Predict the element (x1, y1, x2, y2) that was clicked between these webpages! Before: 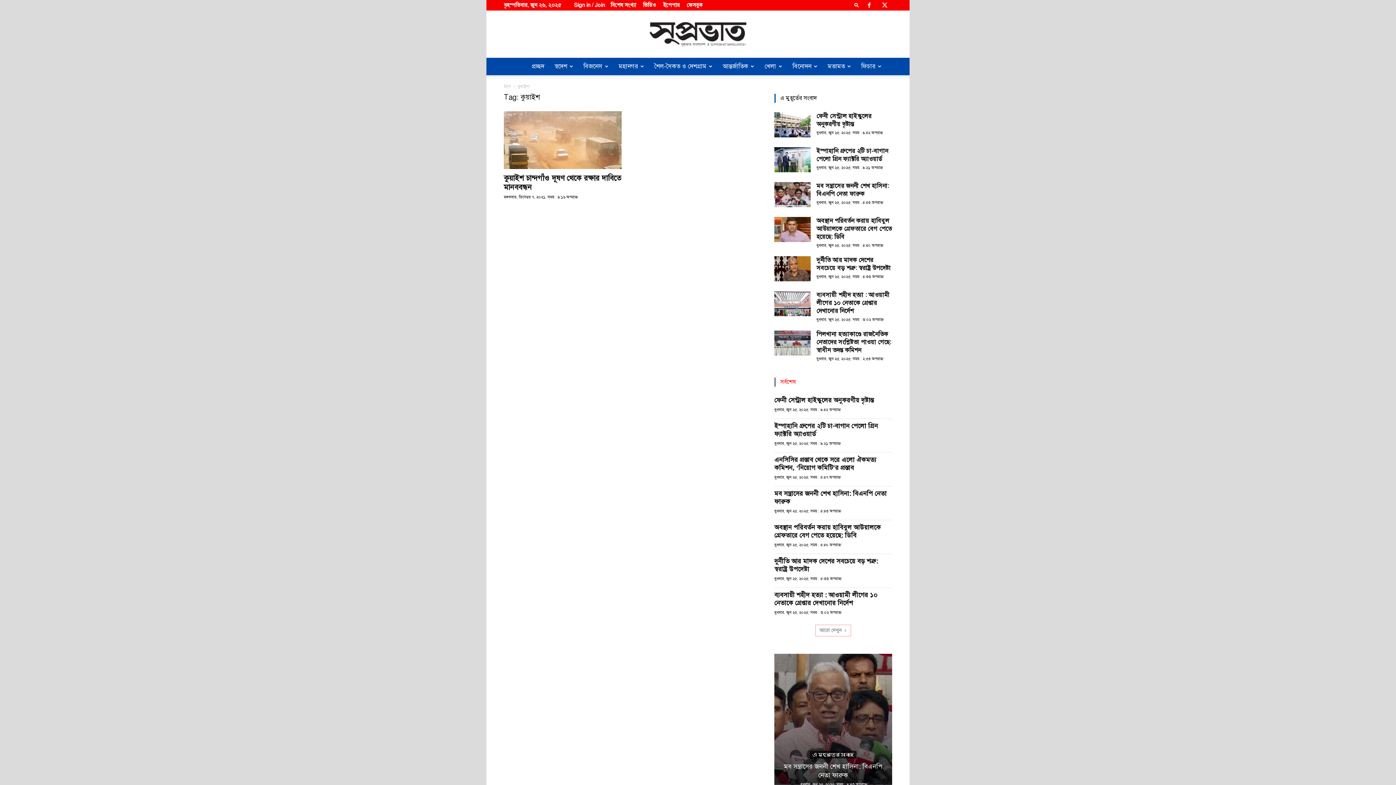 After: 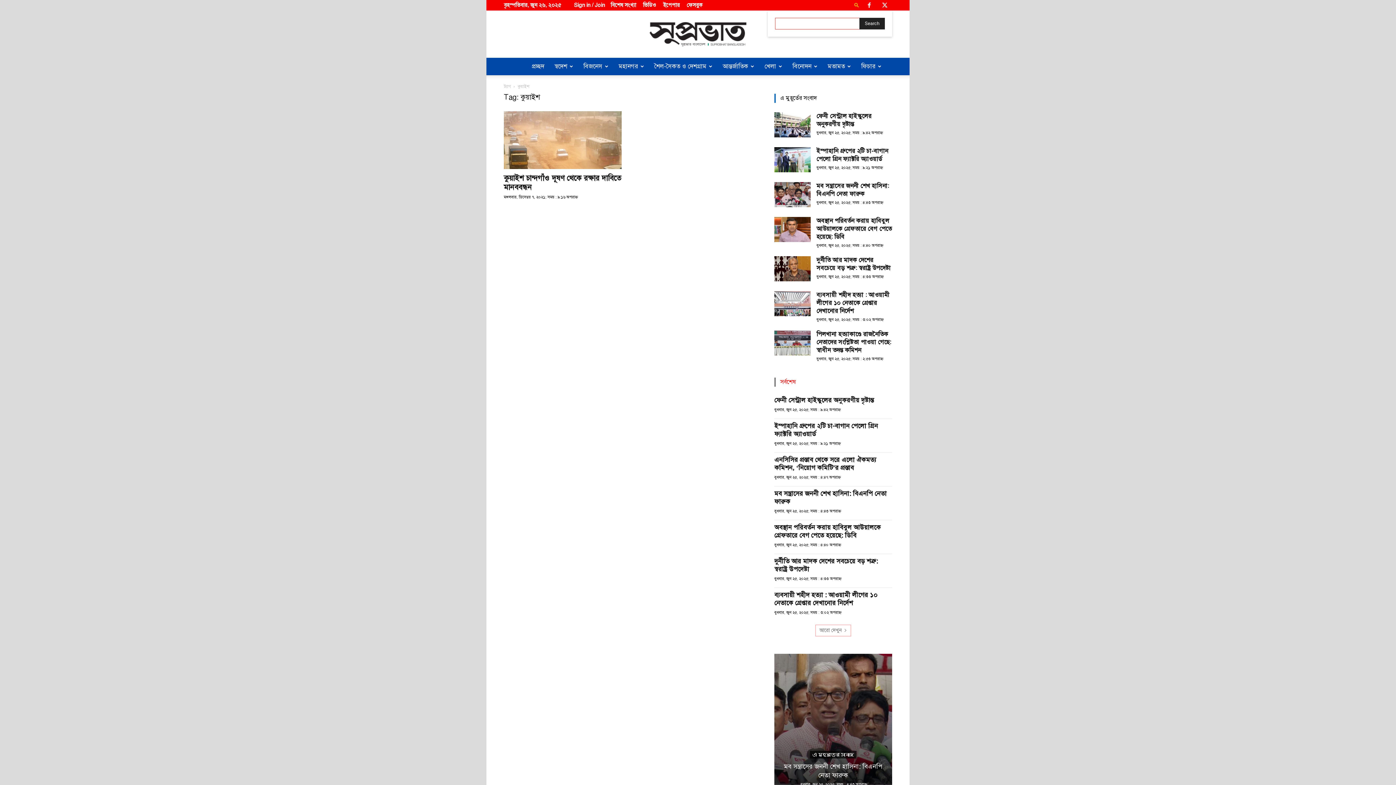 Action: label: Search bbox: (851, 2, 862, 7)